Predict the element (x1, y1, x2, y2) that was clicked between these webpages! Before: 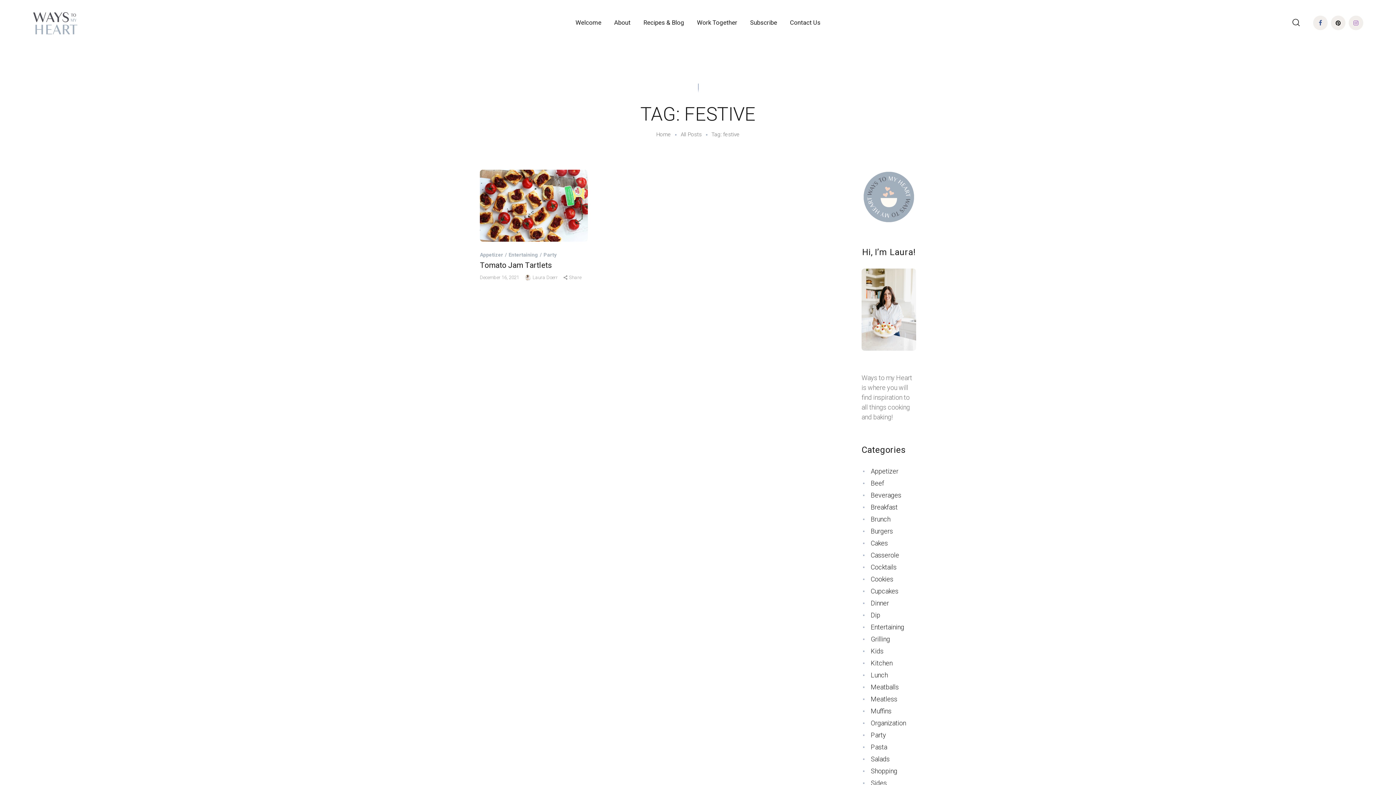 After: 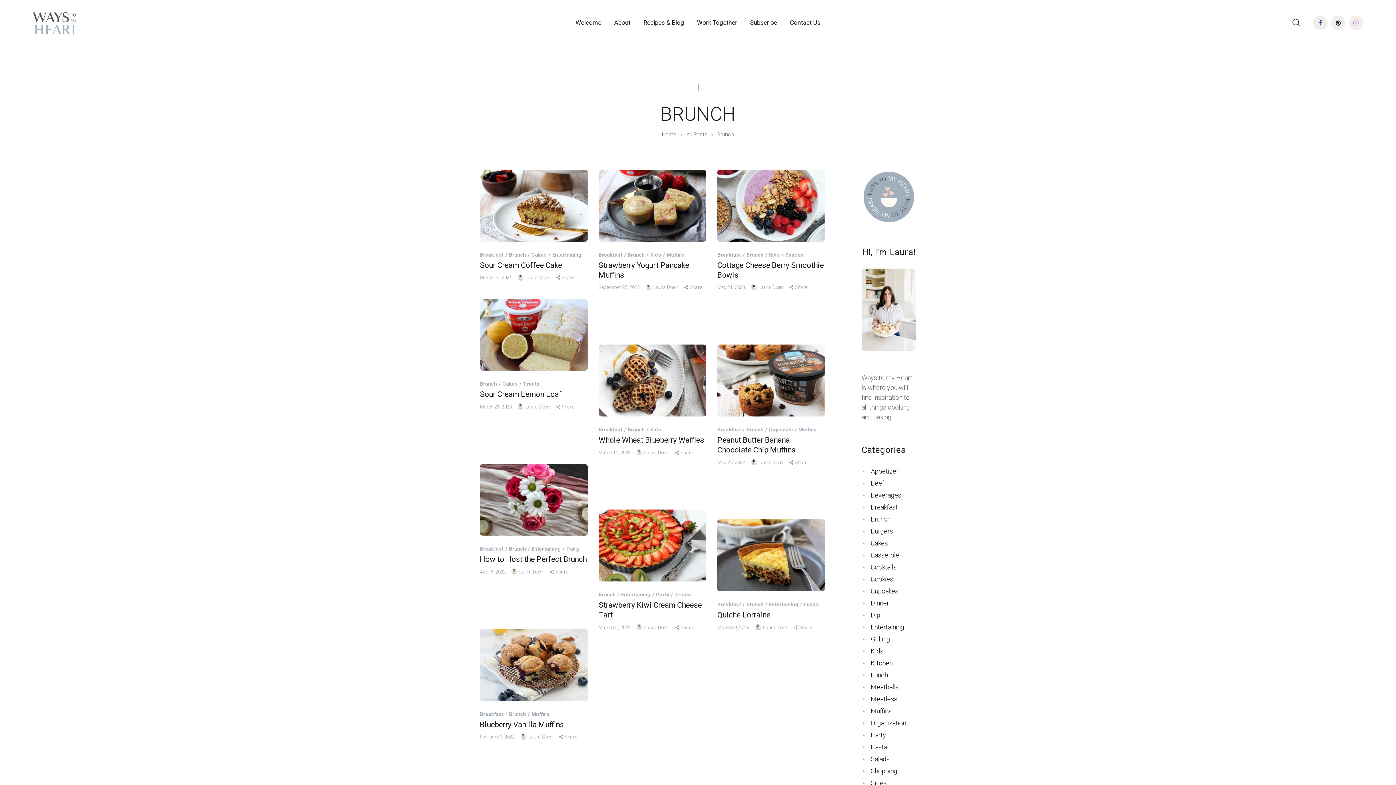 Action: label: Brunch bbox: (870, 515, 890, 523)